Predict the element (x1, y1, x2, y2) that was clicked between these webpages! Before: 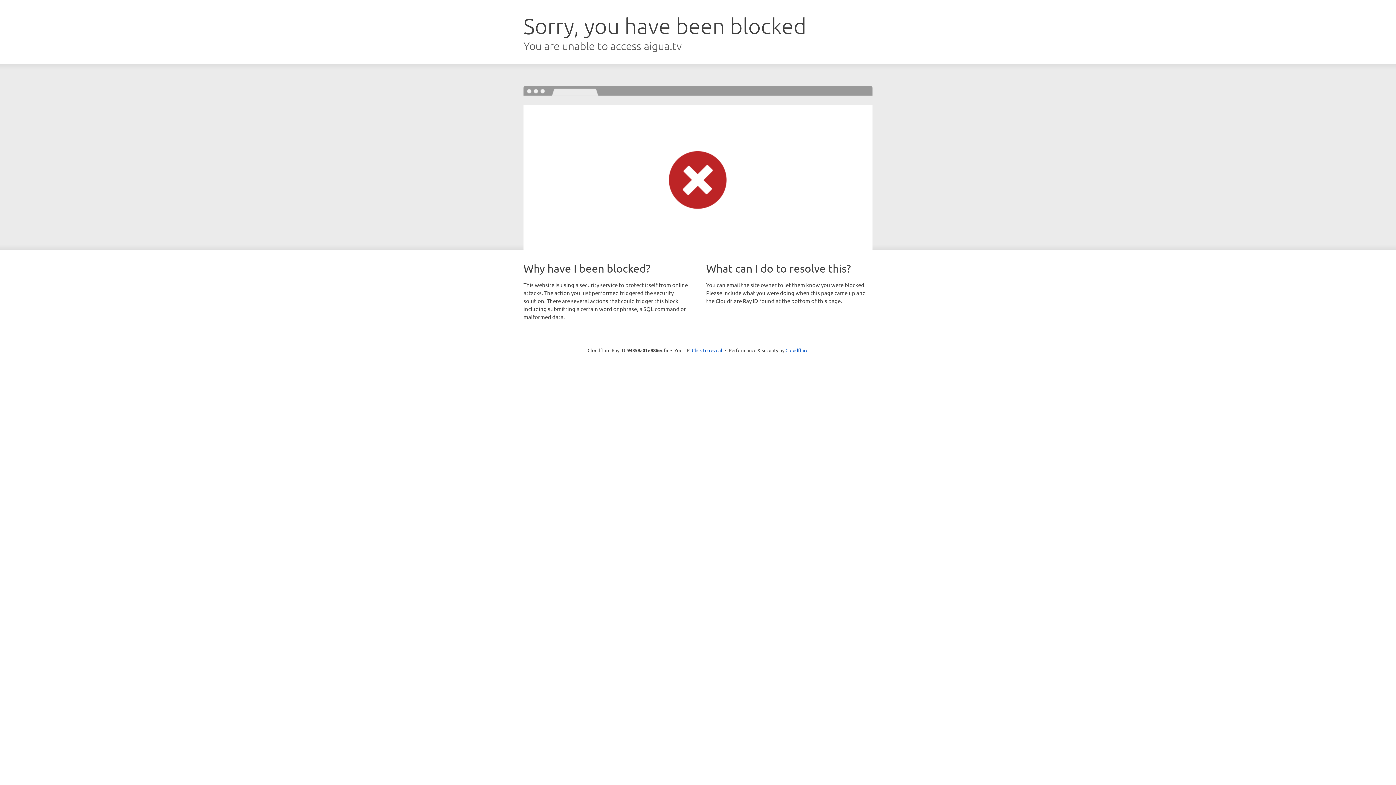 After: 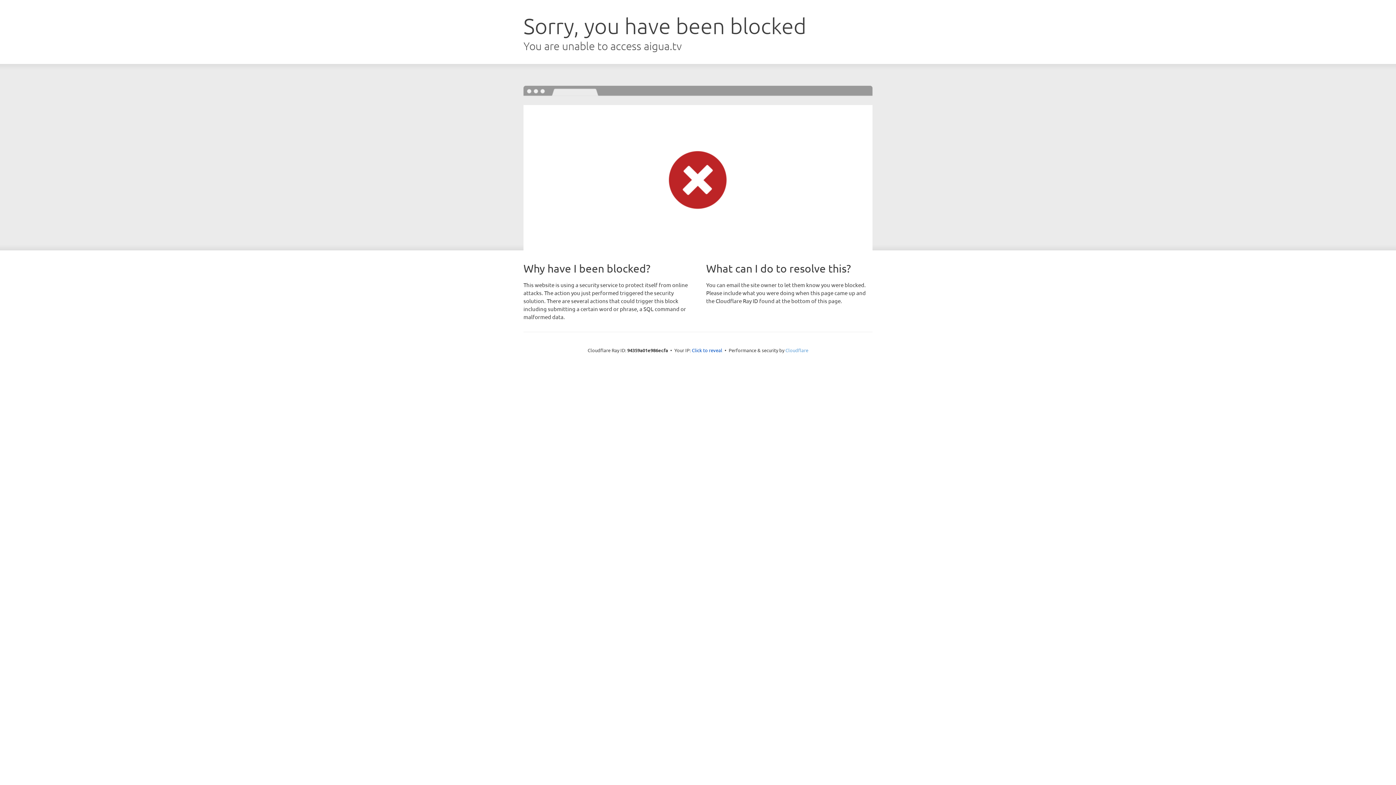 Action: label: Cloudflare bbox: (785, 347, 808, 353)